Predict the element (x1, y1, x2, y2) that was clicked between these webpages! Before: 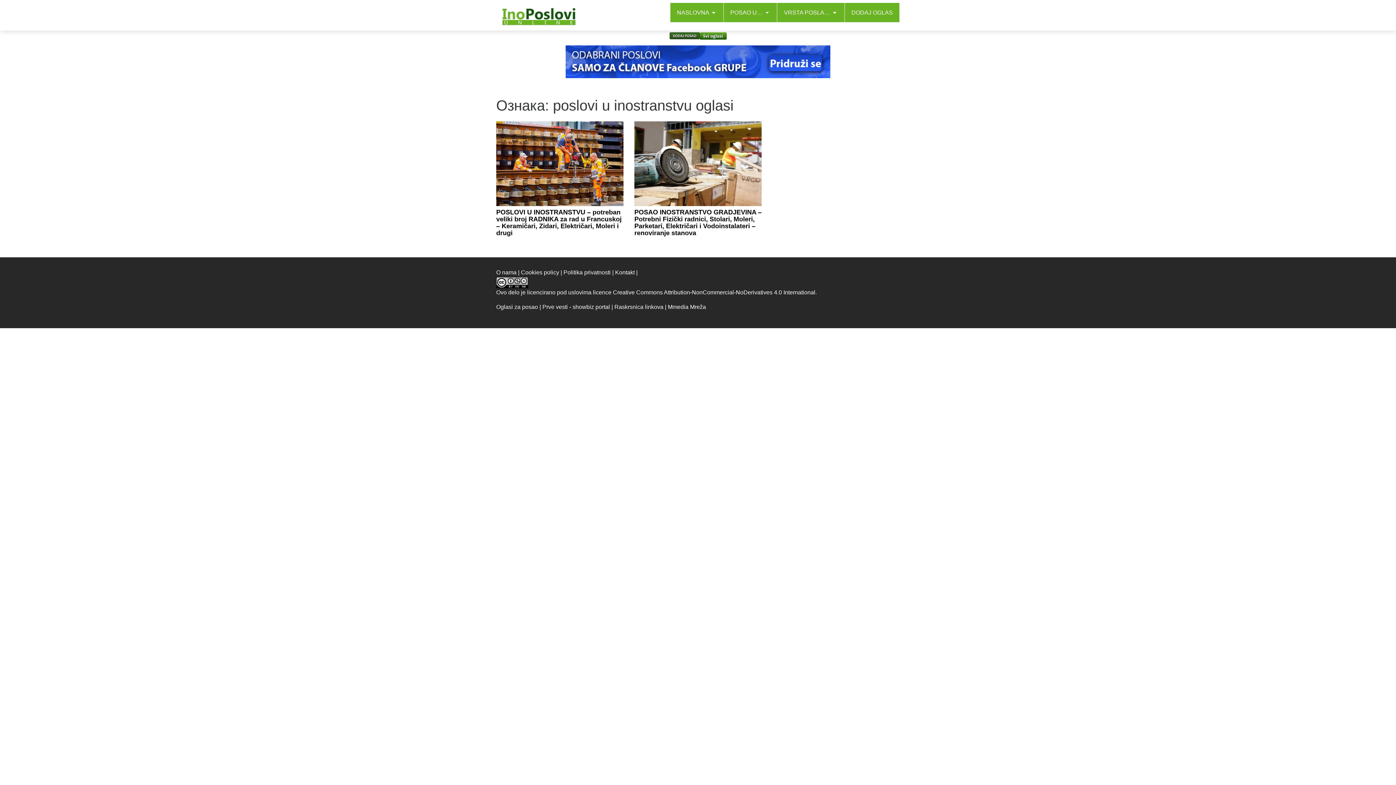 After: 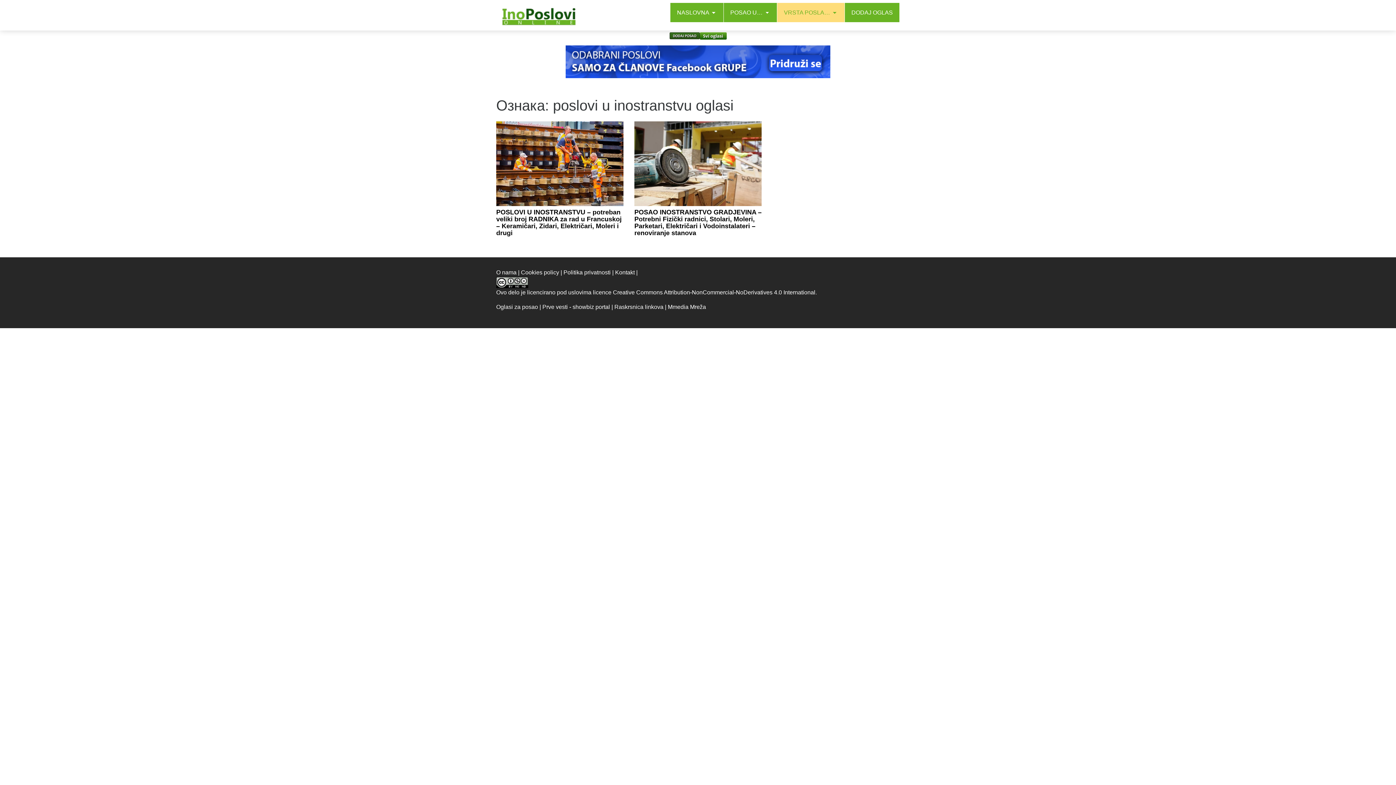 Action: bbox: (777, 2, 845, 22) label: VRSTA POSLA… 